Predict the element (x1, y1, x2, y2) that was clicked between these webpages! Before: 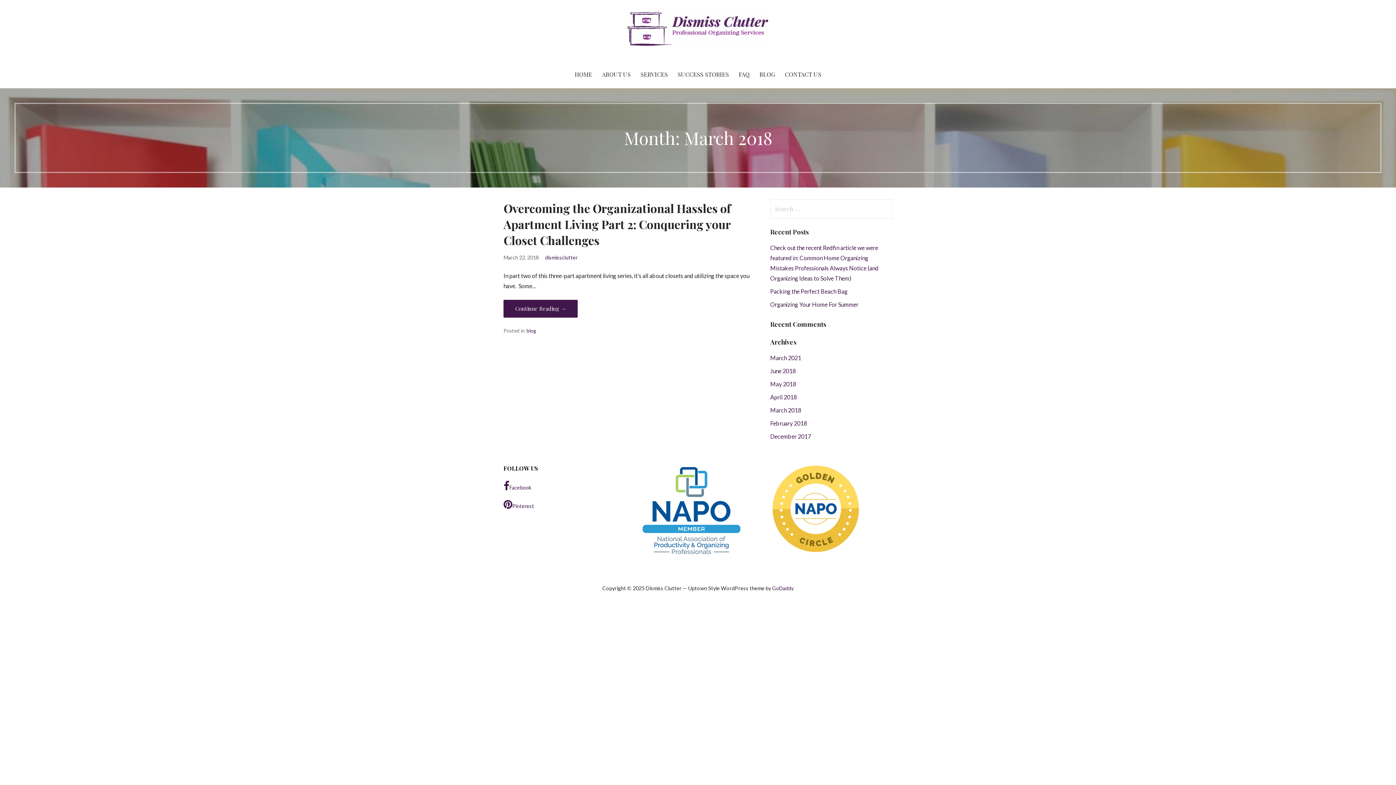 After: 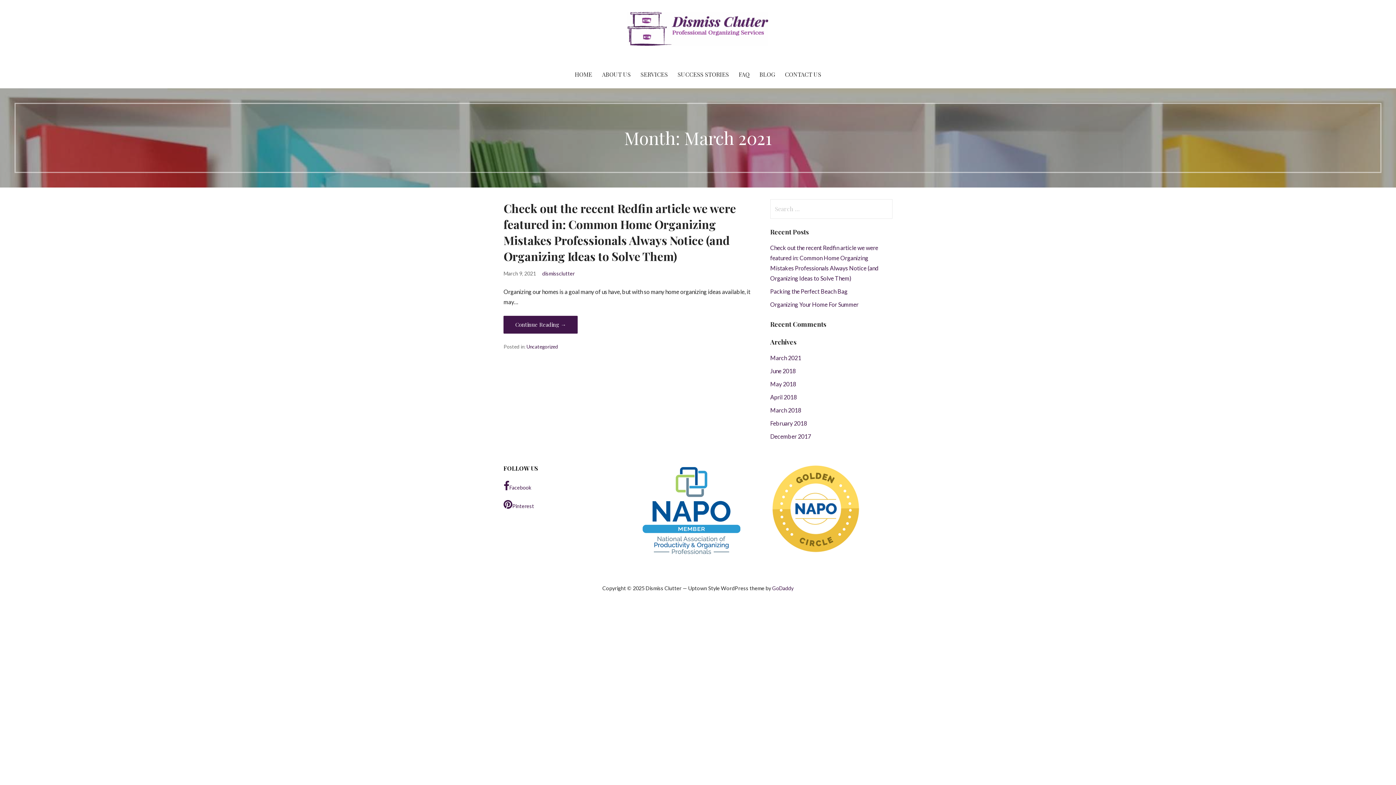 Action: bbox: (770, 354, 801, 361) label: March 2021